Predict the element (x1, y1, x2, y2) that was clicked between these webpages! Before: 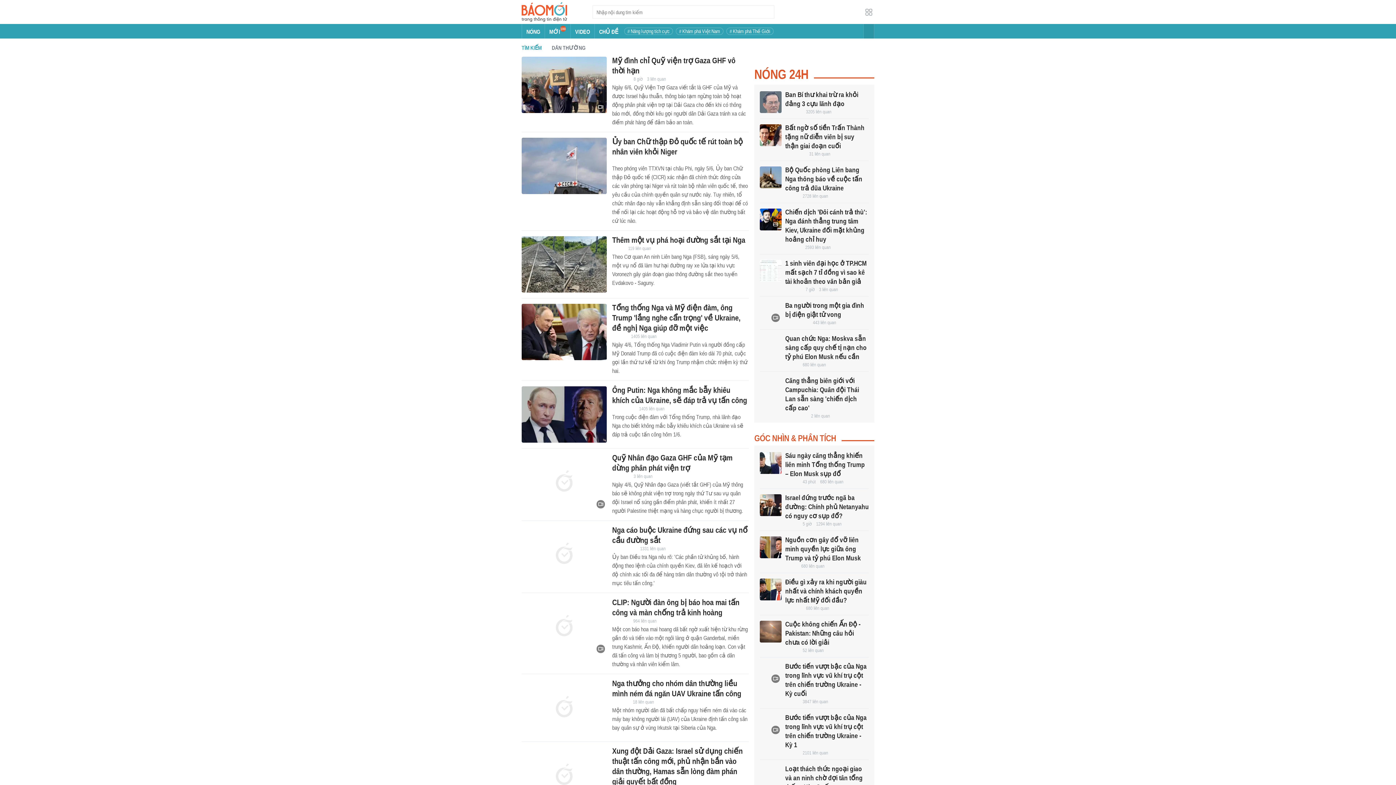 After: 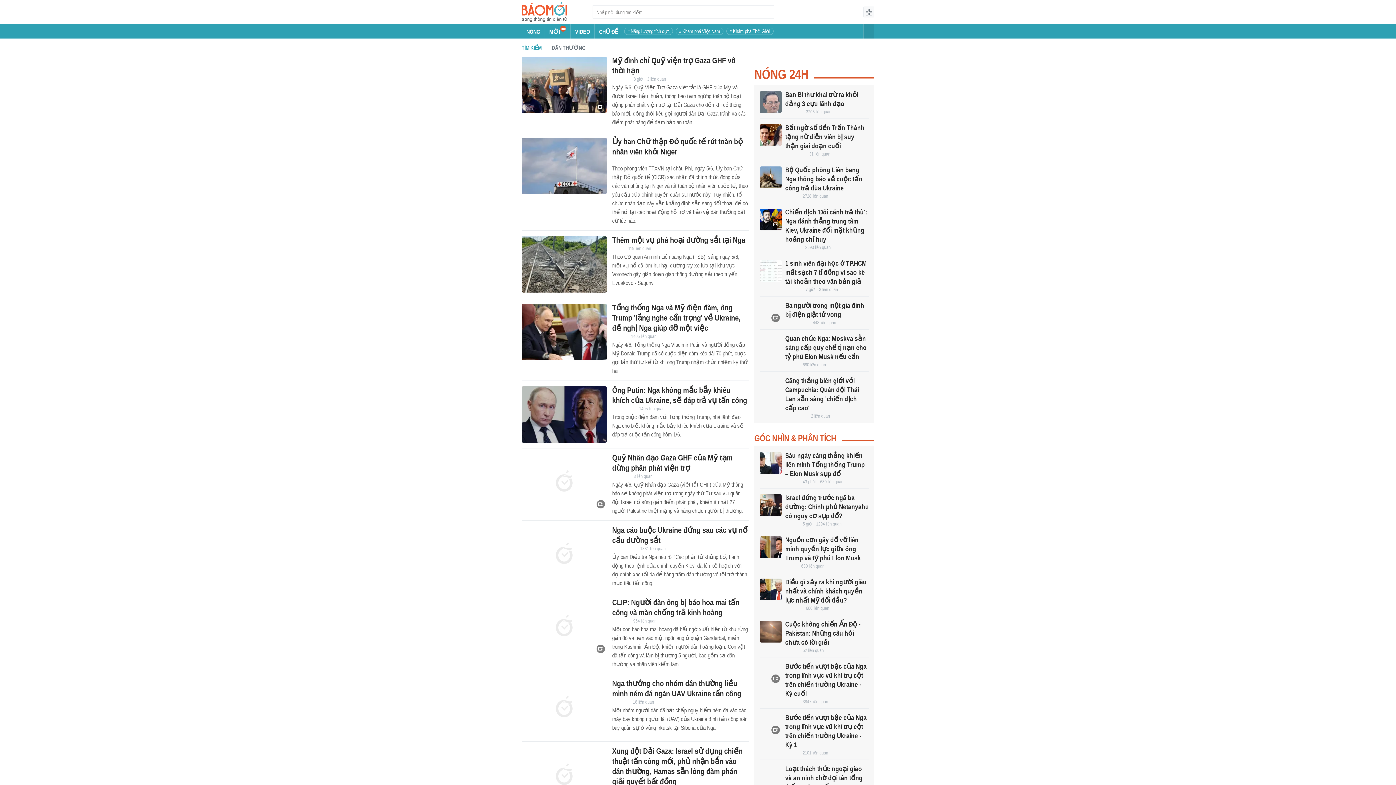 Action: bbox: (863, 6, 874, 17) label: Button